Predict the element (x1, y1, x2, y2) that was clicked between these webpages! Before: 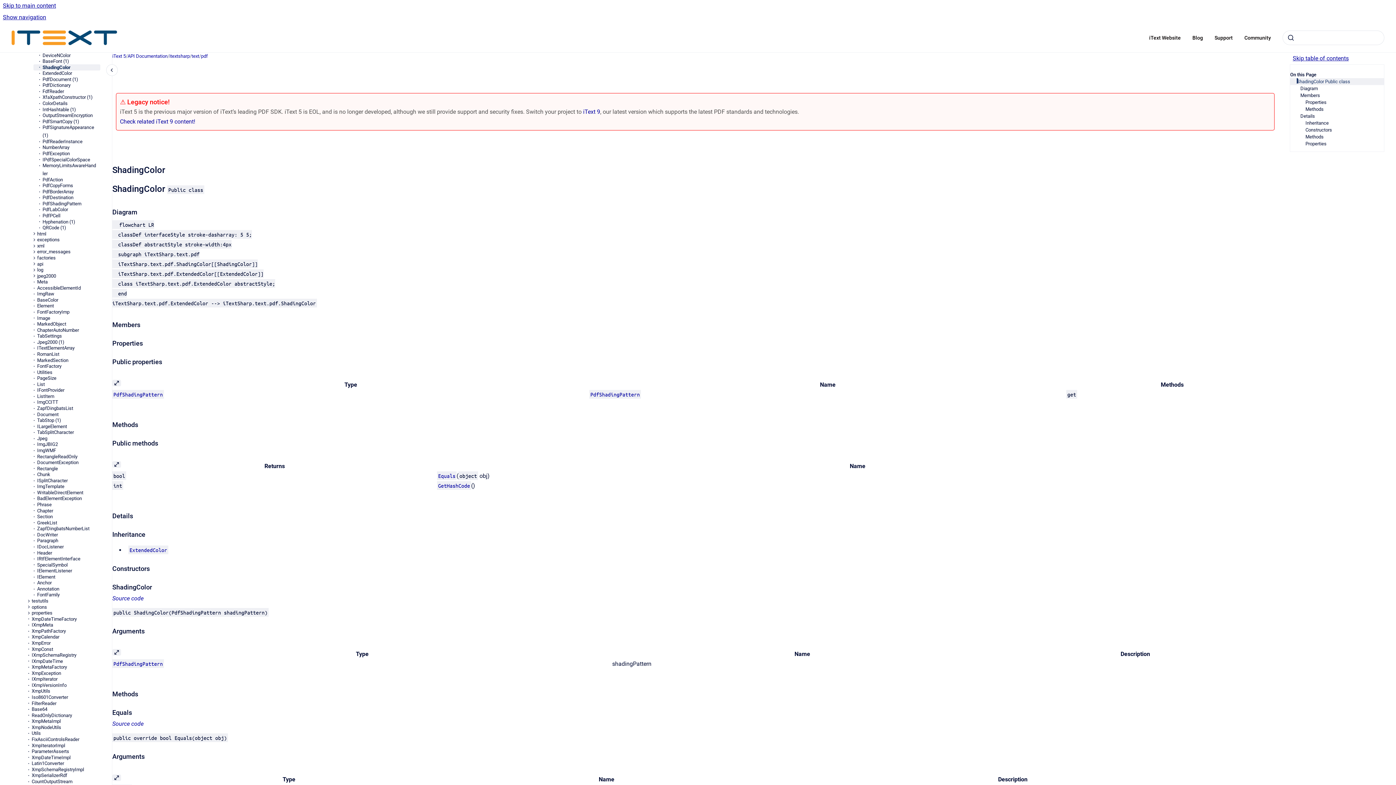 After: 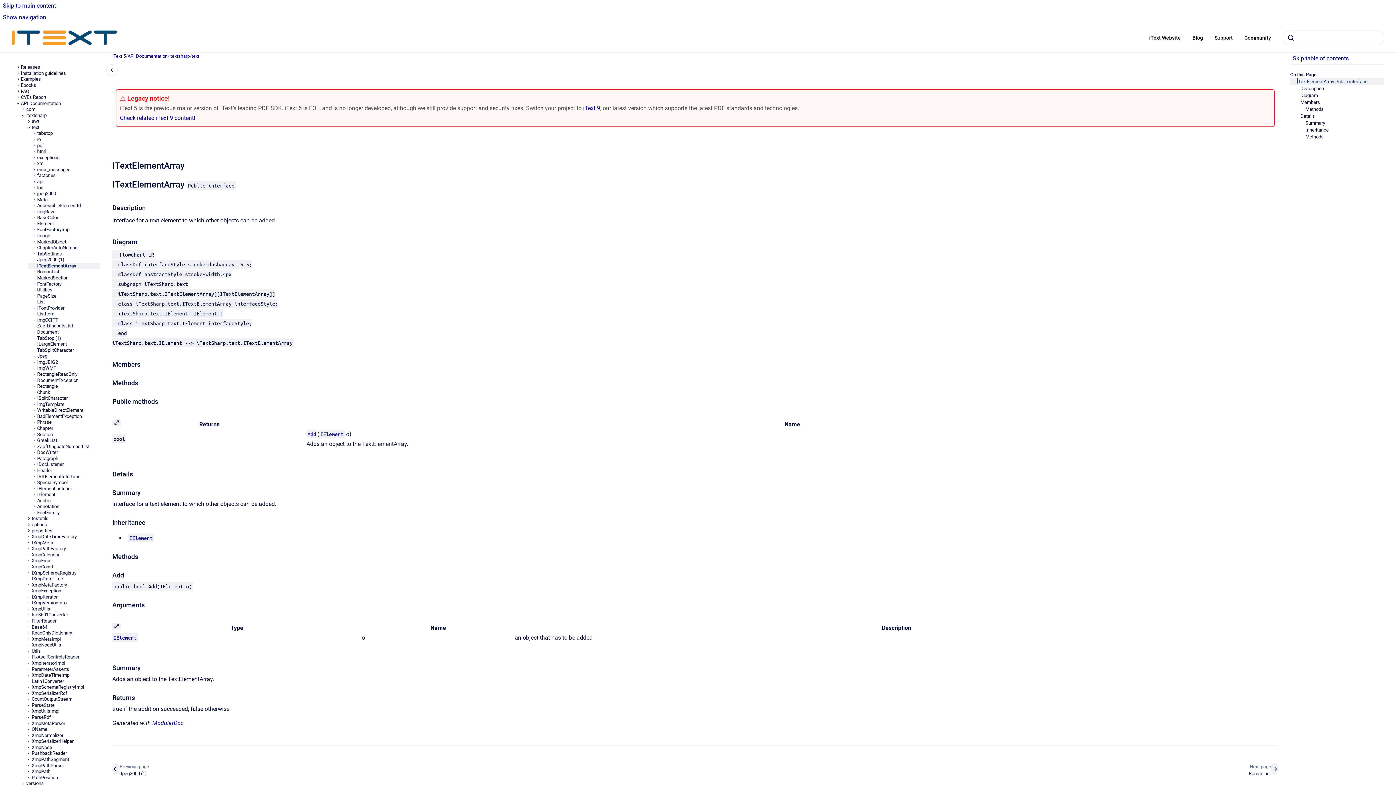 Action: label: ITextElementArray bbox: (37, 345, 100, 351)